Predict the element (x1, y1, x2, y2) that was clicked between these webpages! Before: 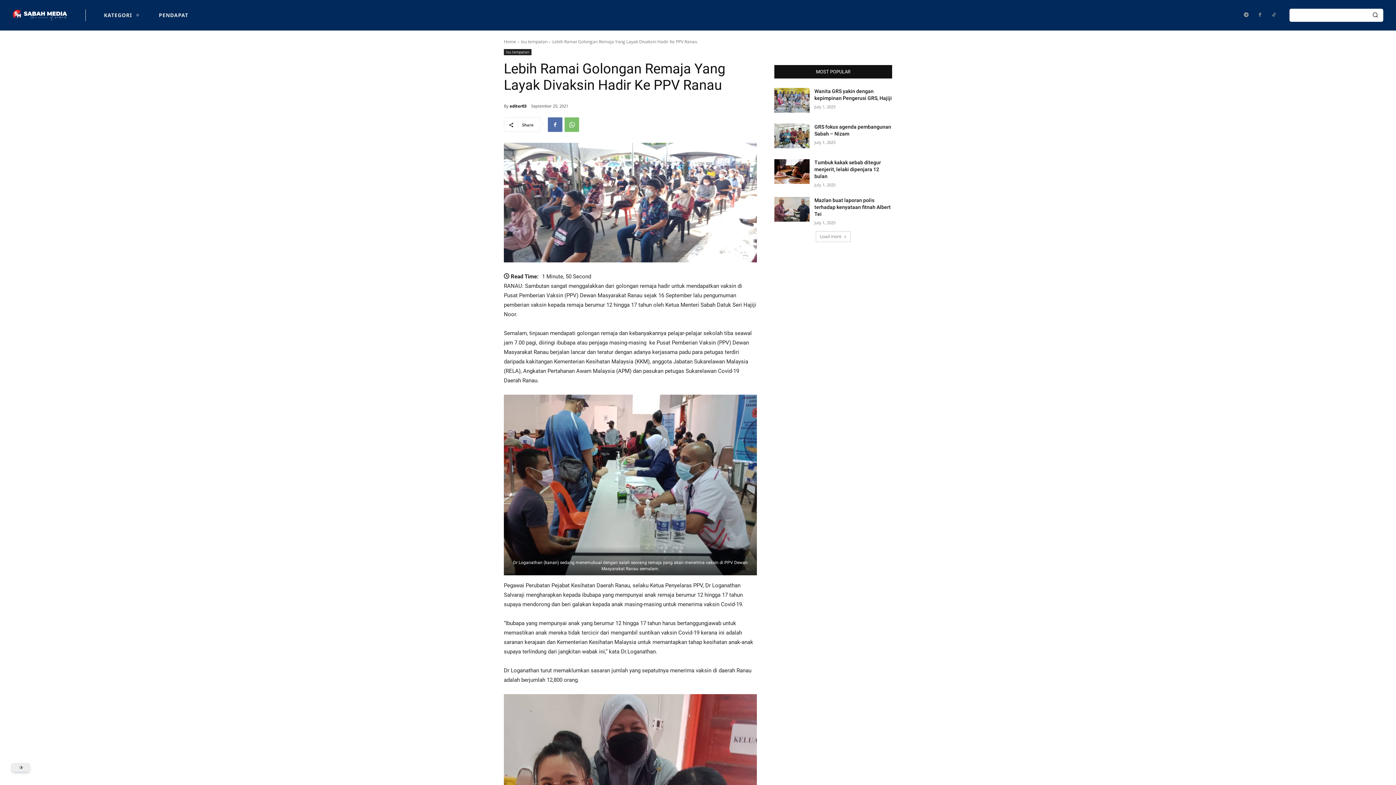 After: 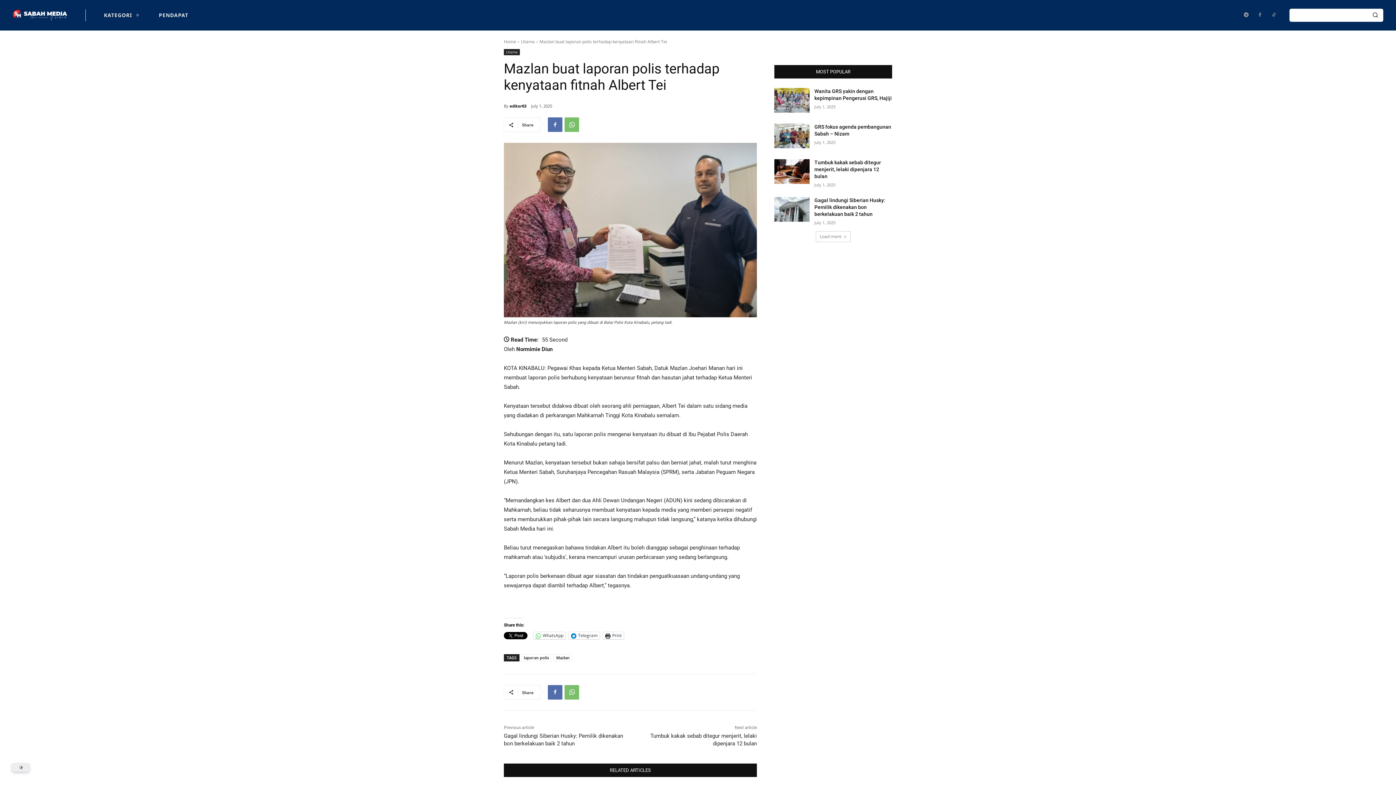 Action: label: Mazlan buat laporan polis terhadap kenyataan fitnah Albert Tei bbox: (814, 197, 890, 217)